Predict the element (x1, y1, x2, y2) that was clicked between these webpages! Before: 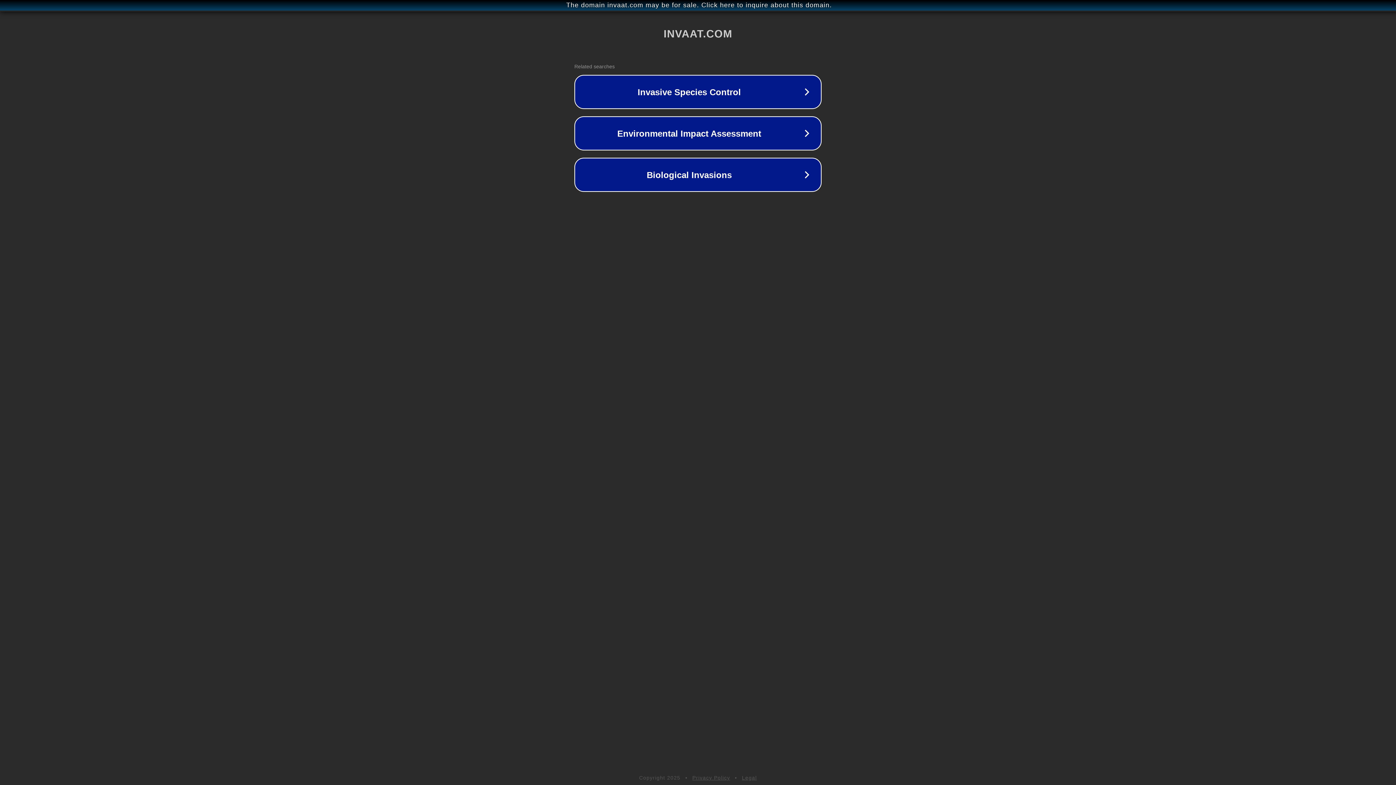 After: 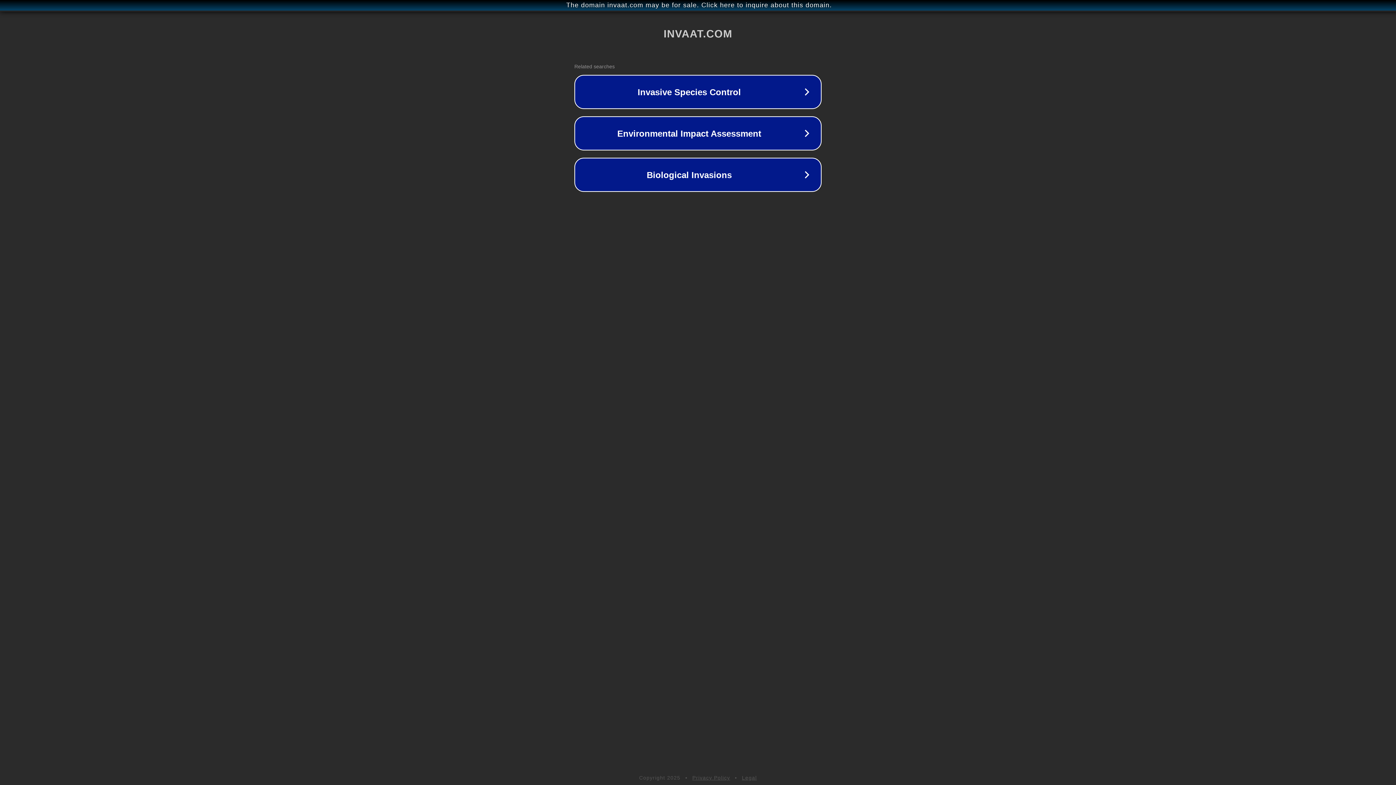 Action: bbox: (742, 775, 757, 781) label: Legal